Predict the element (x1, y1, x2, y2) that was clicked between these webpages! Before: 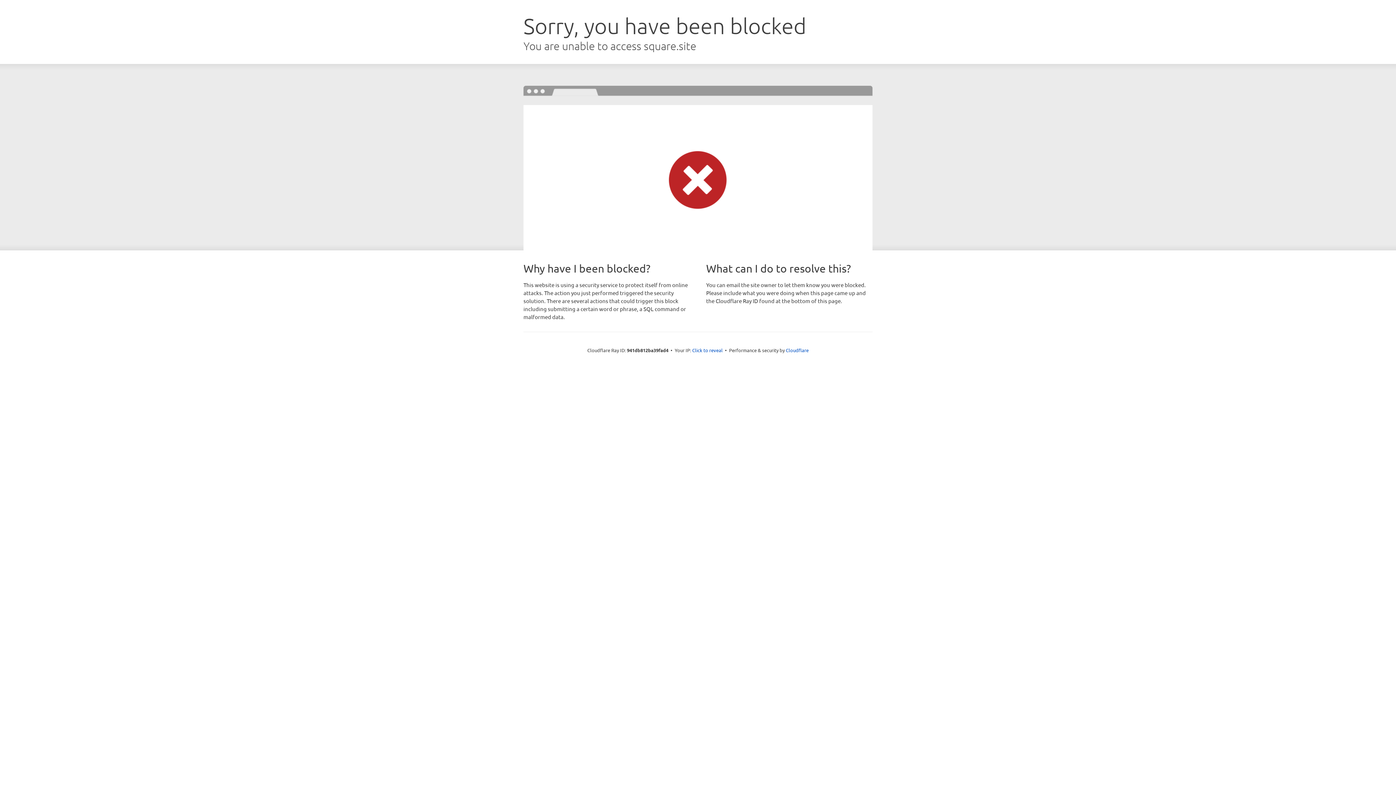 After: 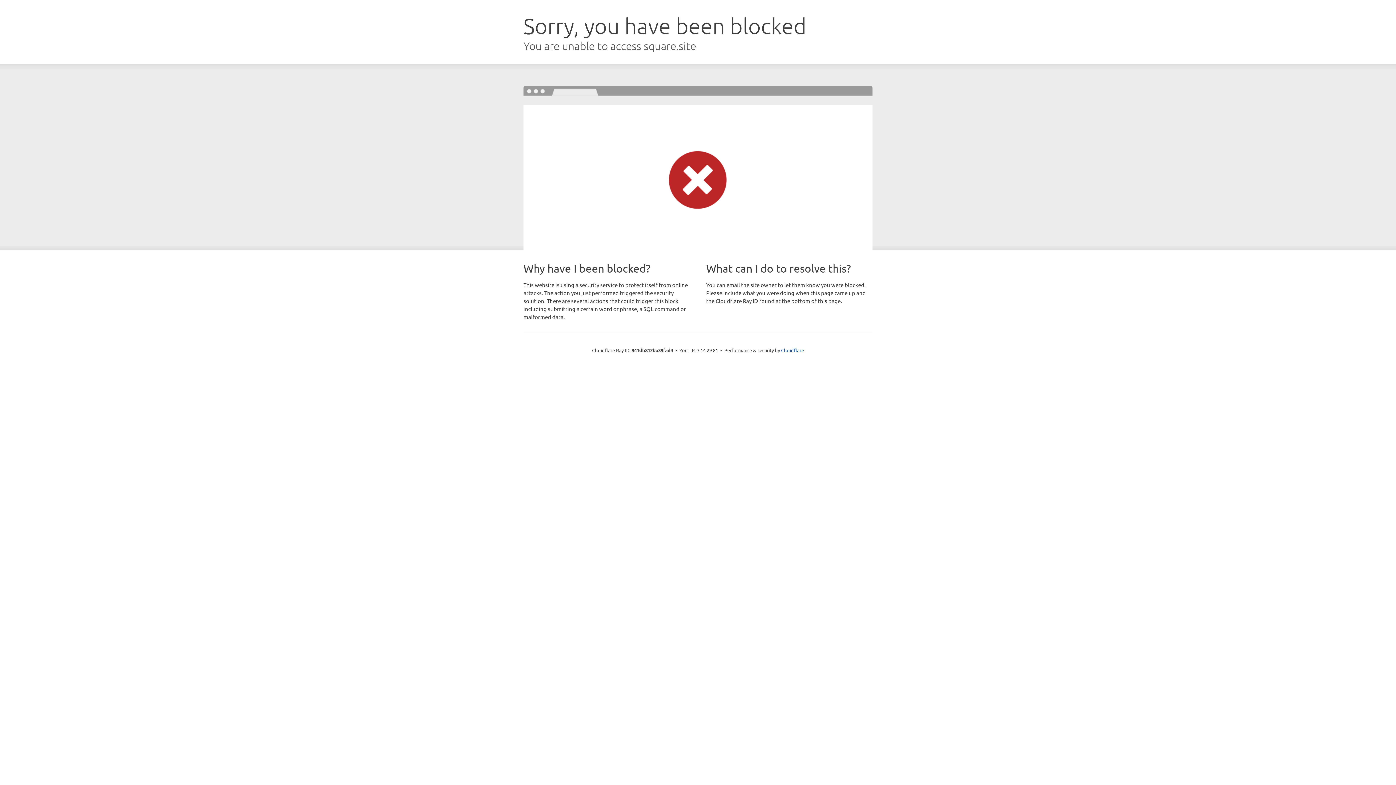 Action: bbox: (692, 346, 722, 353) label: Click to reveal